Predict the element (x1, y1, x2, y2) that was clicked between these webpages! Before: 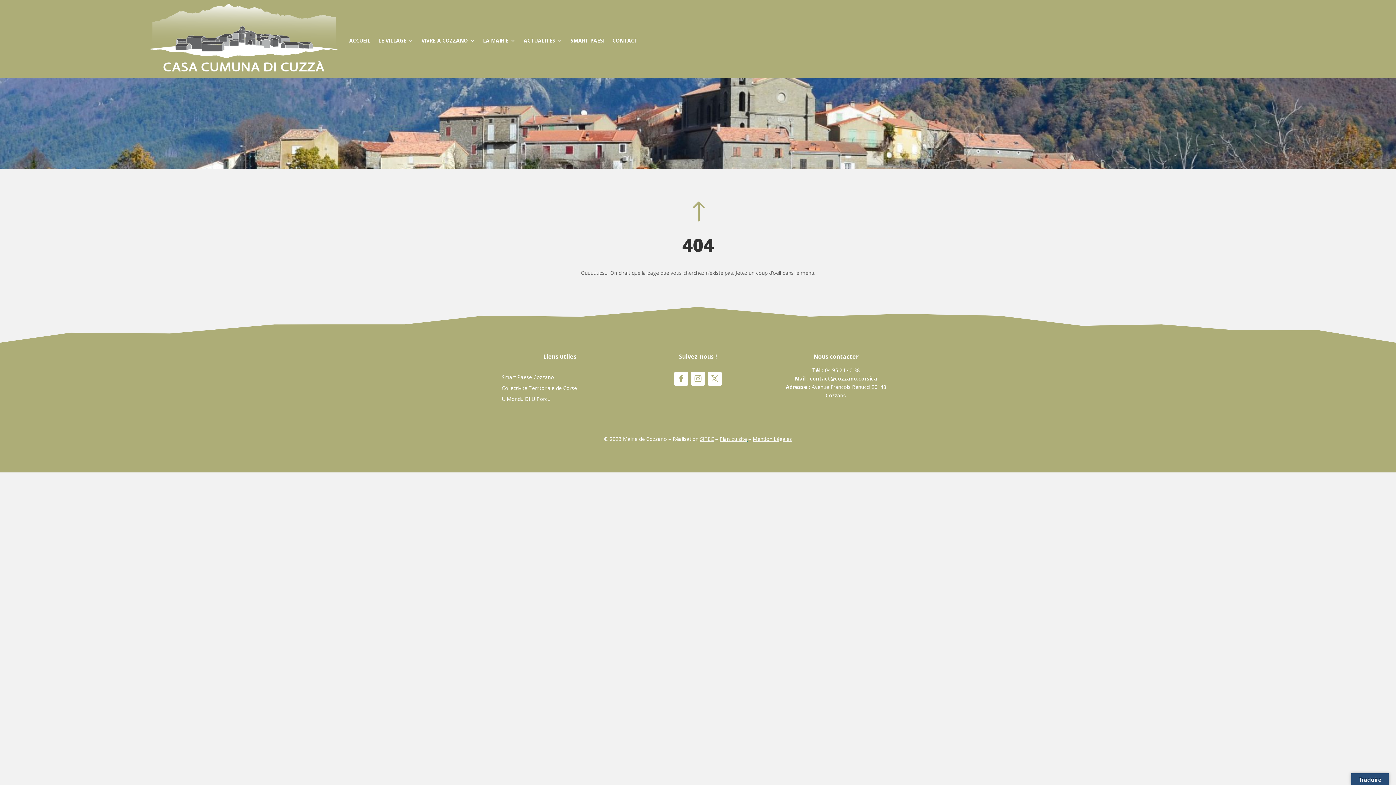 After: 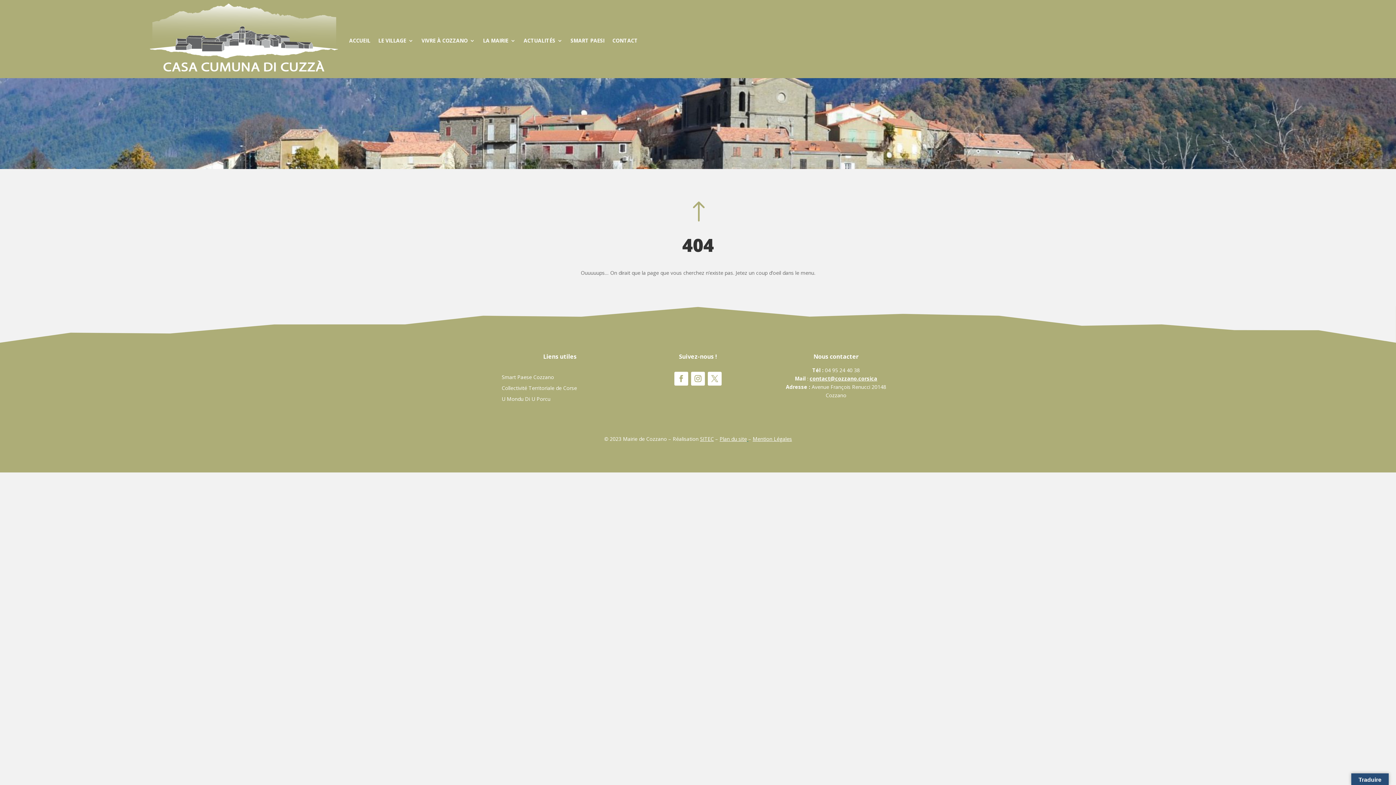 Action: bbox: (707, 371, 721, 385)